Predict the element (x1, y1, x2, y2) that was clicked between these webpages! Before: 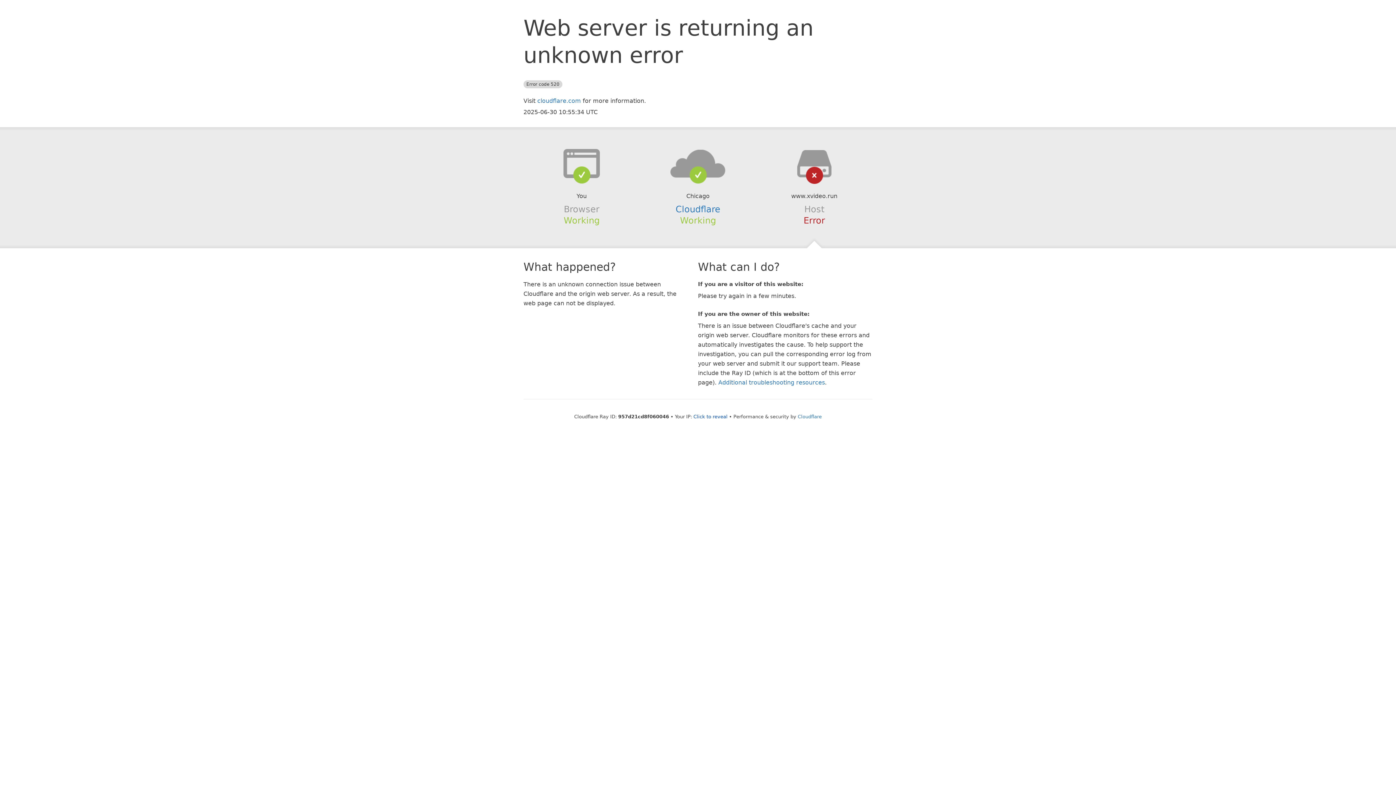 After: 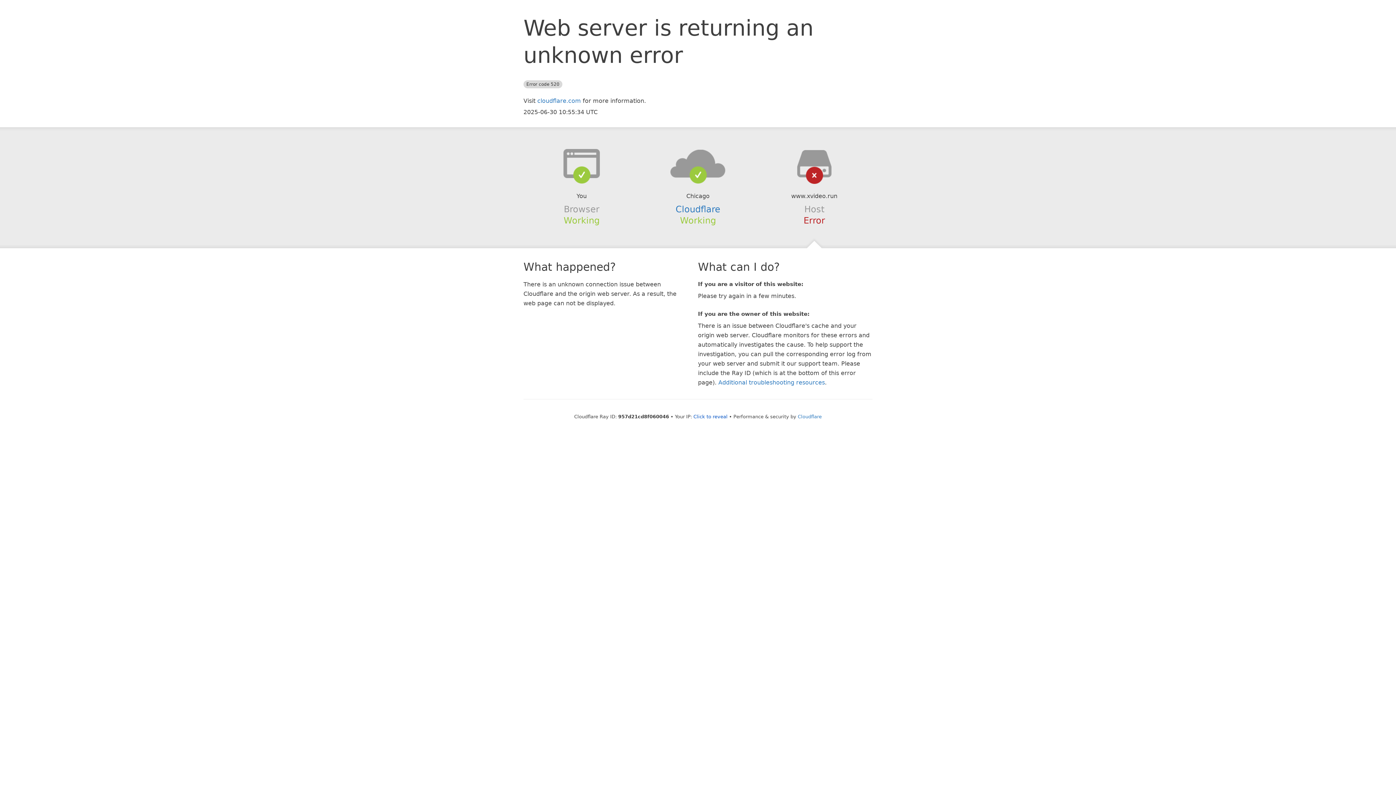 Action: bbox: (639, 148, 756, 178)